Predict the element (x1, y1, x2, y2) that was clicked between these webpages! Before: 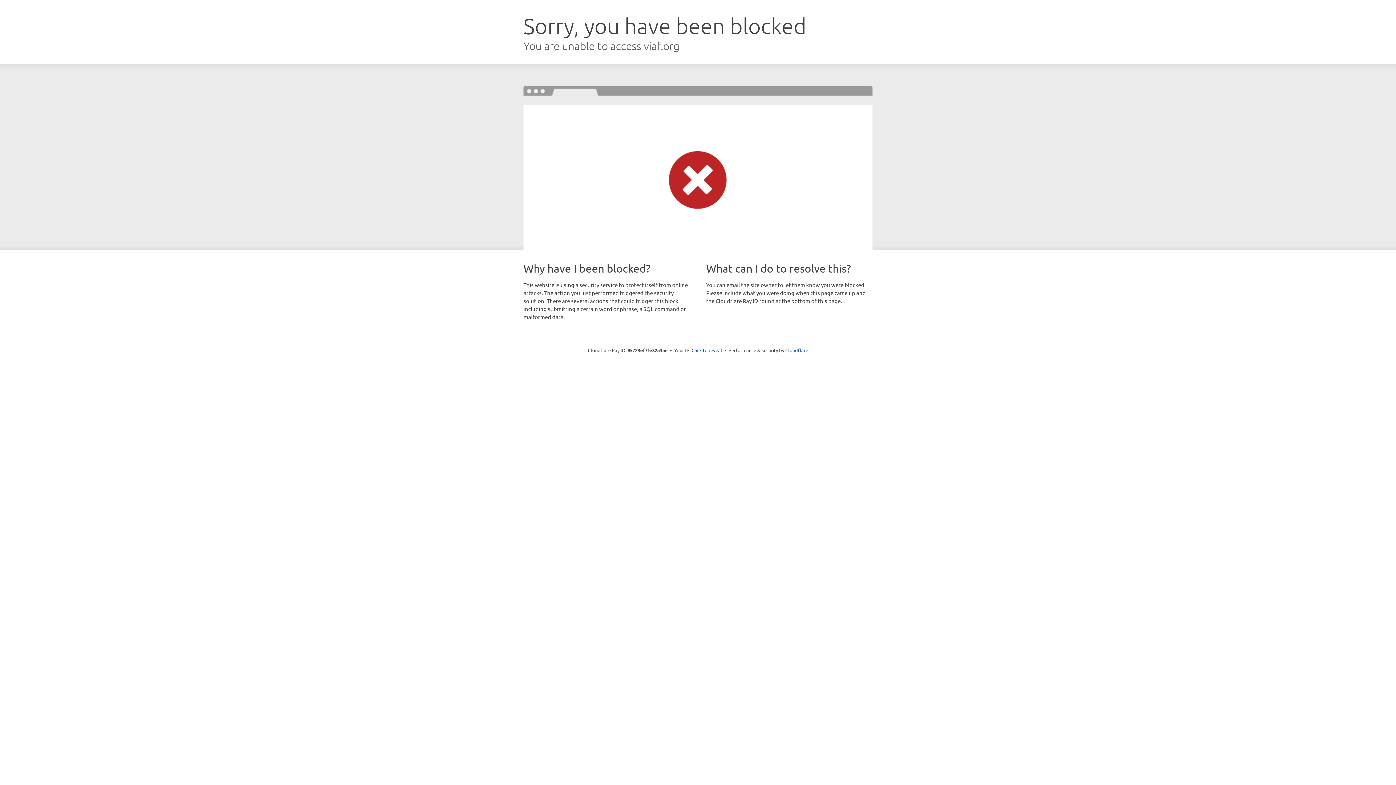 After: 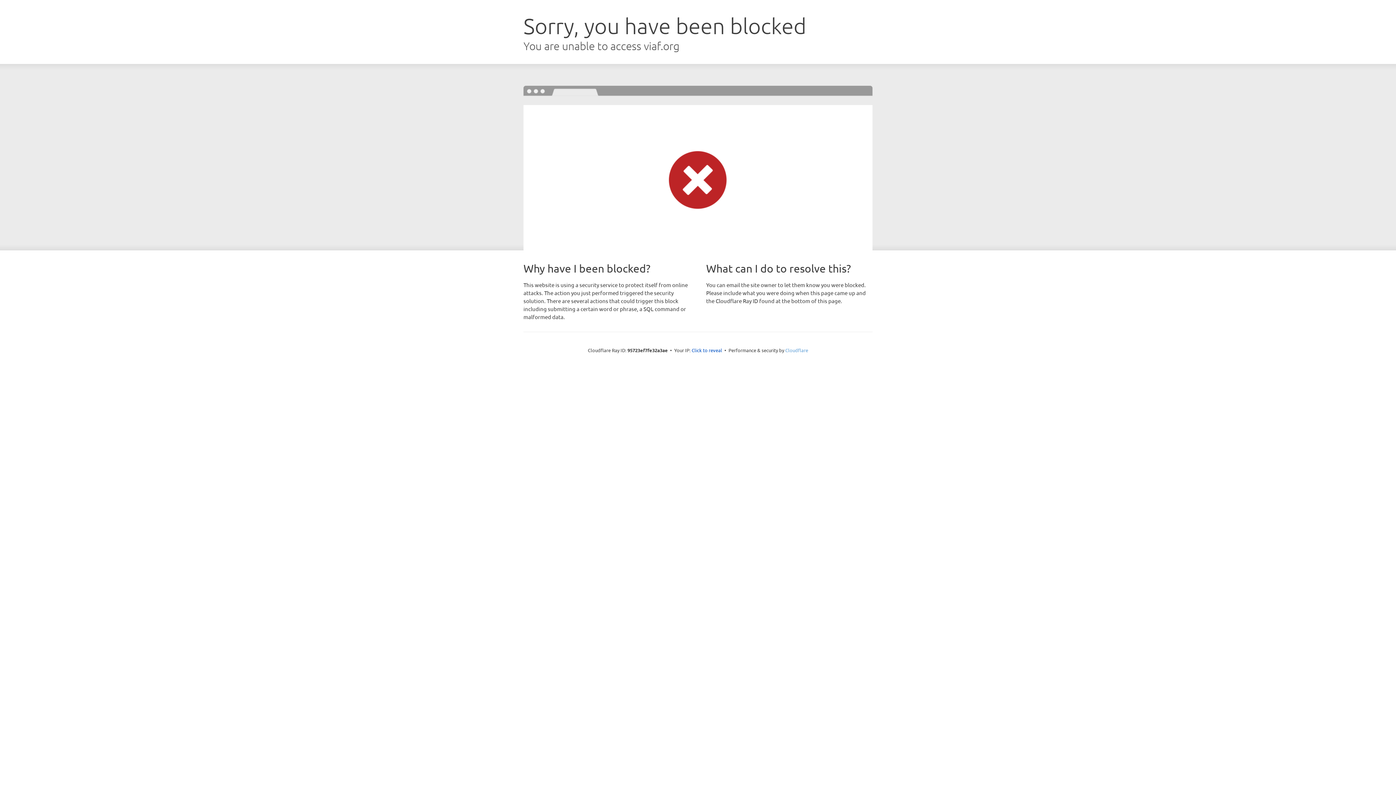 Action: bbox: (785, 347, 808, 353) label: Cloudflare